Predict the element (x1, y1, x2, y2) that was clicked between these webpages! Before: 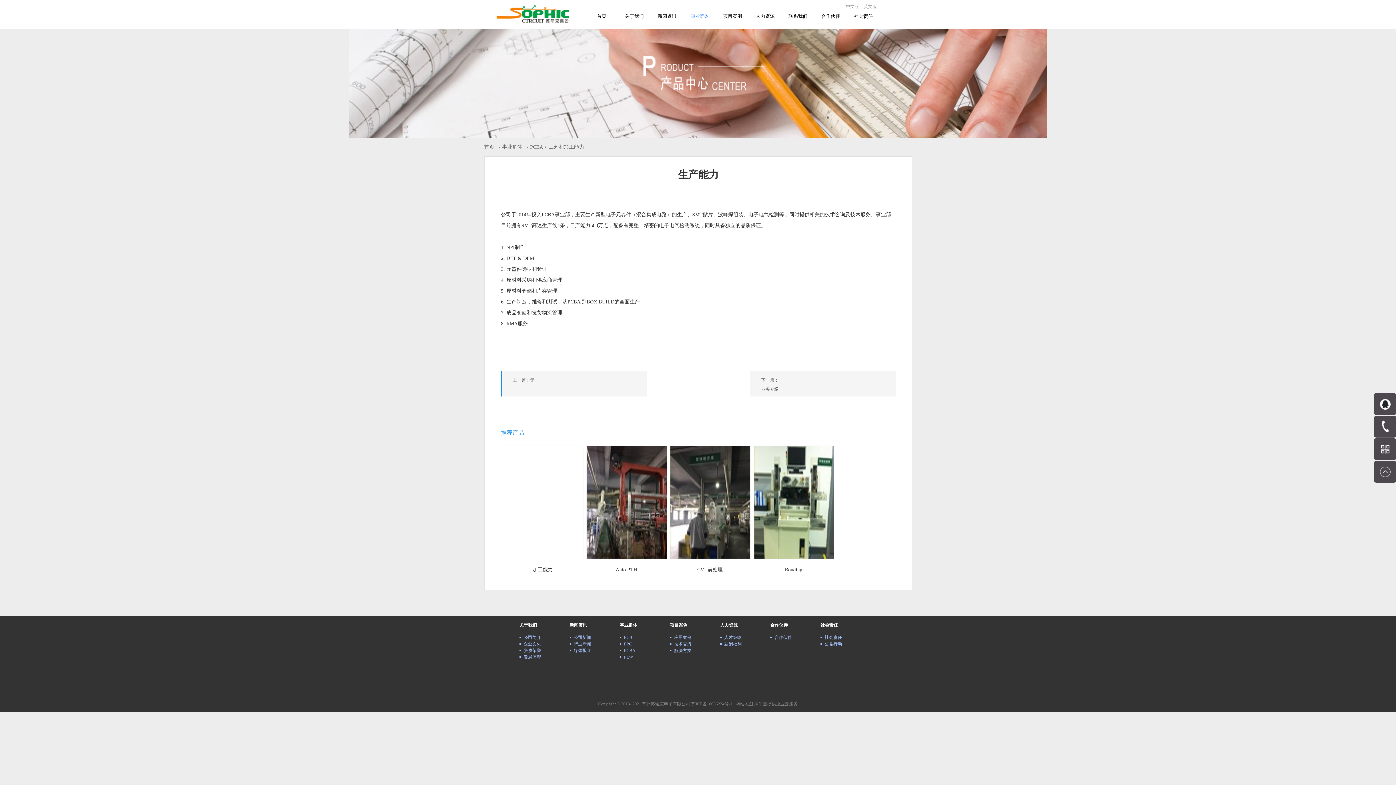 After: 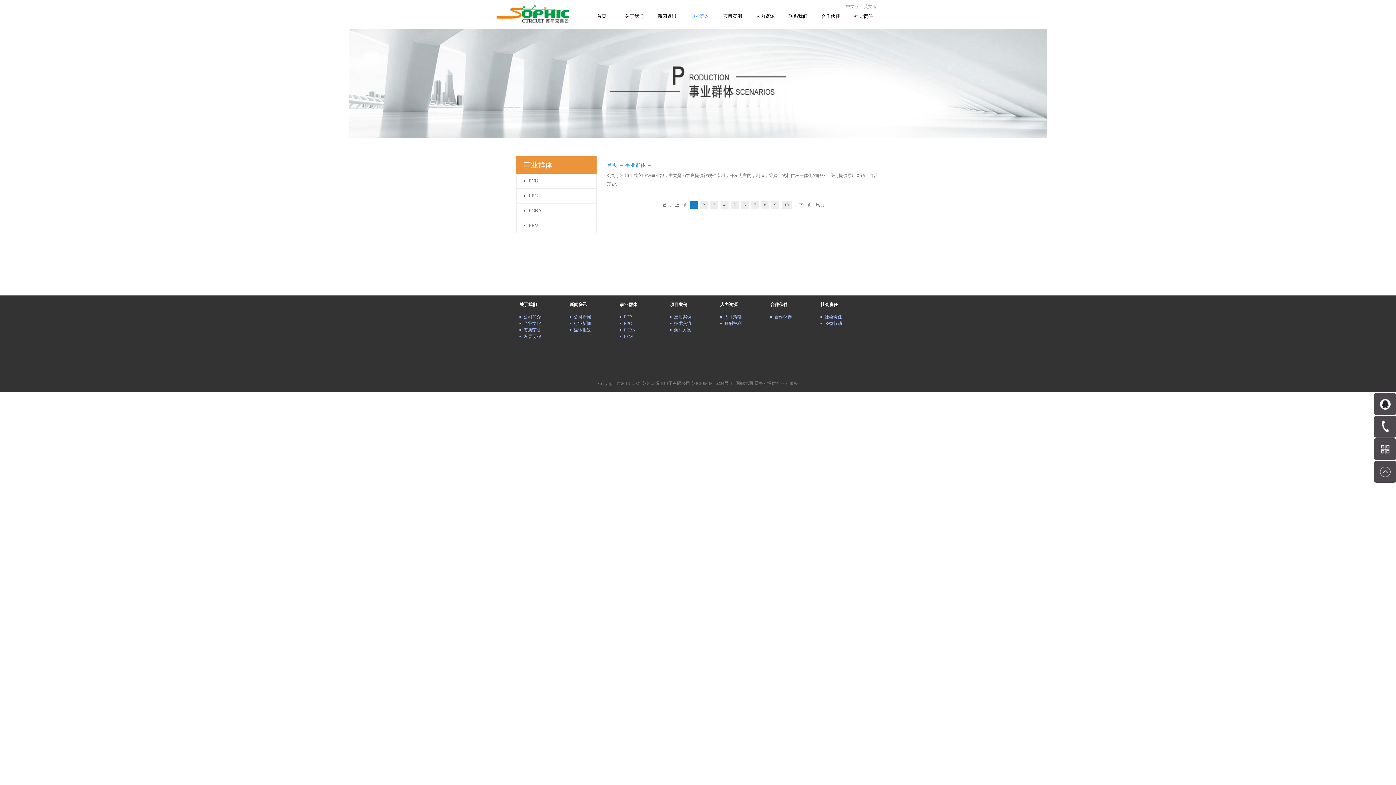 Action: bbox: (620, 622, 637, 628) label: 事业群体